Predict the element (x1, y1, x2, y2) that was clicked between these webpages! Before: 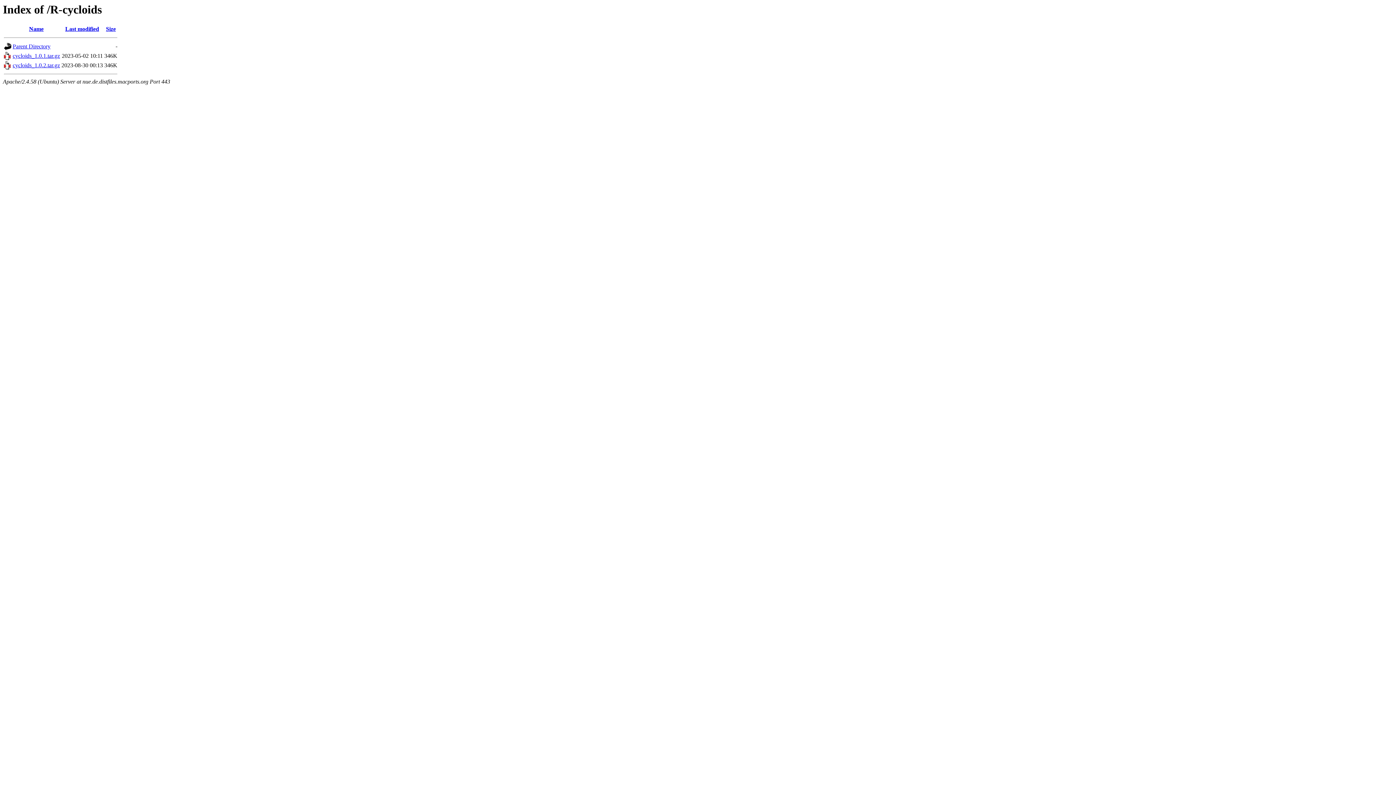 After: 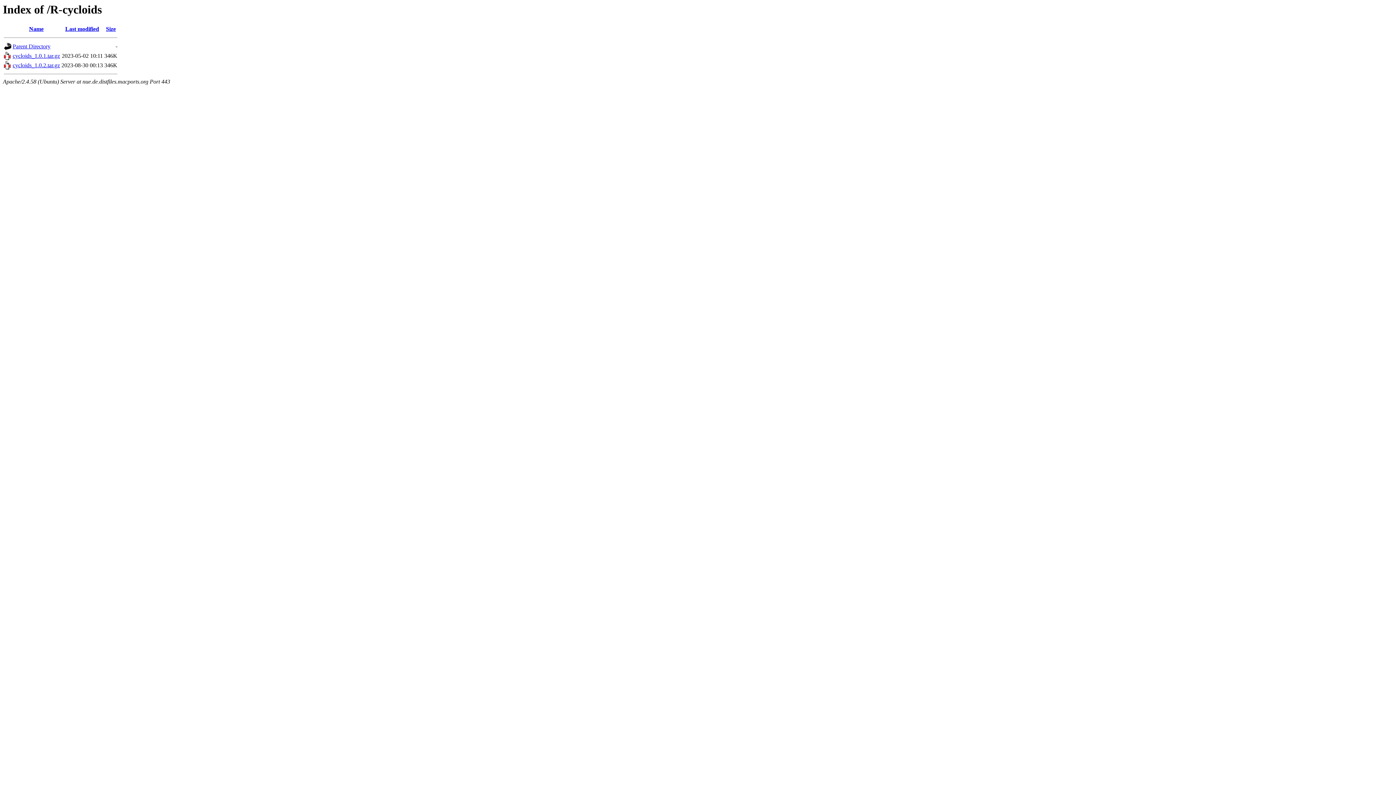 Action: label: cycloids_1.0.2.tar.gz bbox: (12, 62, 60, 68)